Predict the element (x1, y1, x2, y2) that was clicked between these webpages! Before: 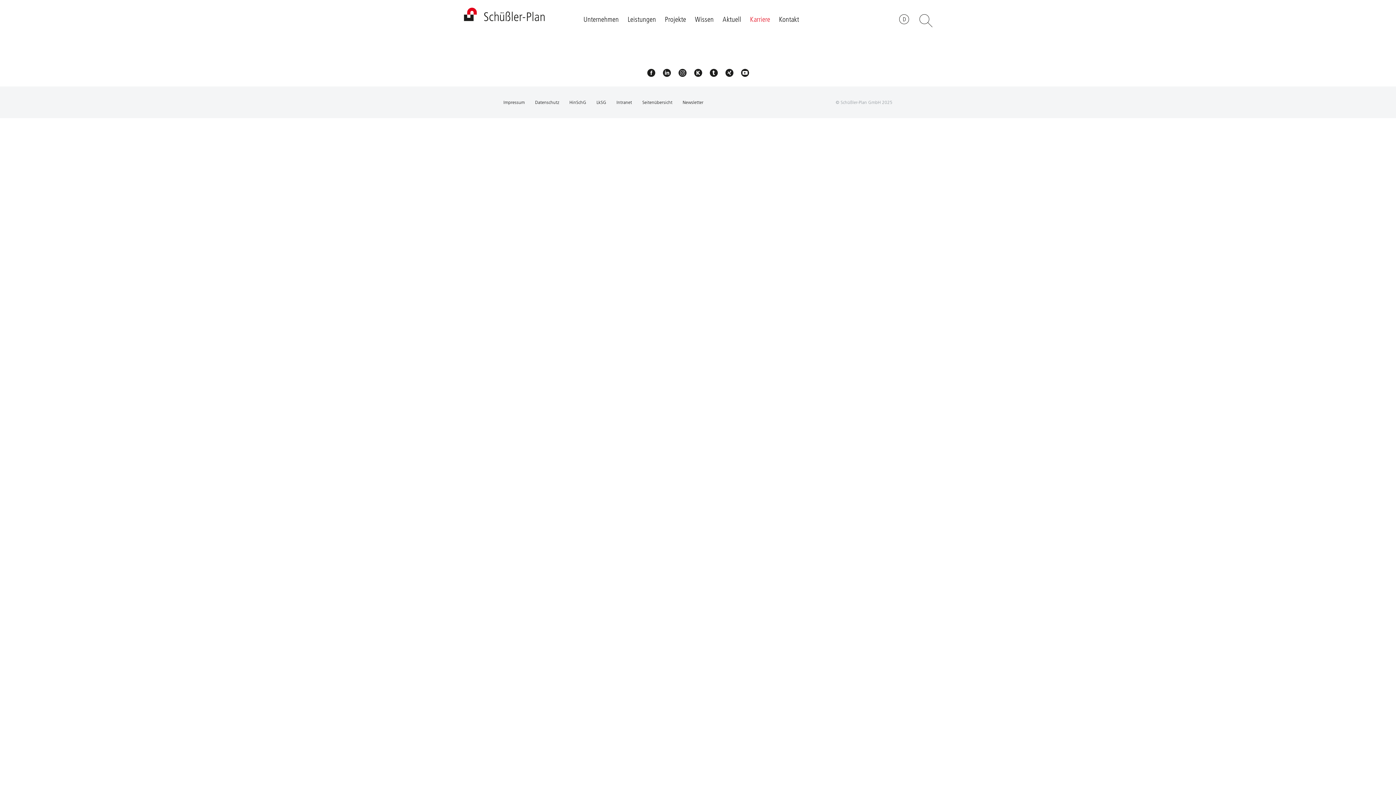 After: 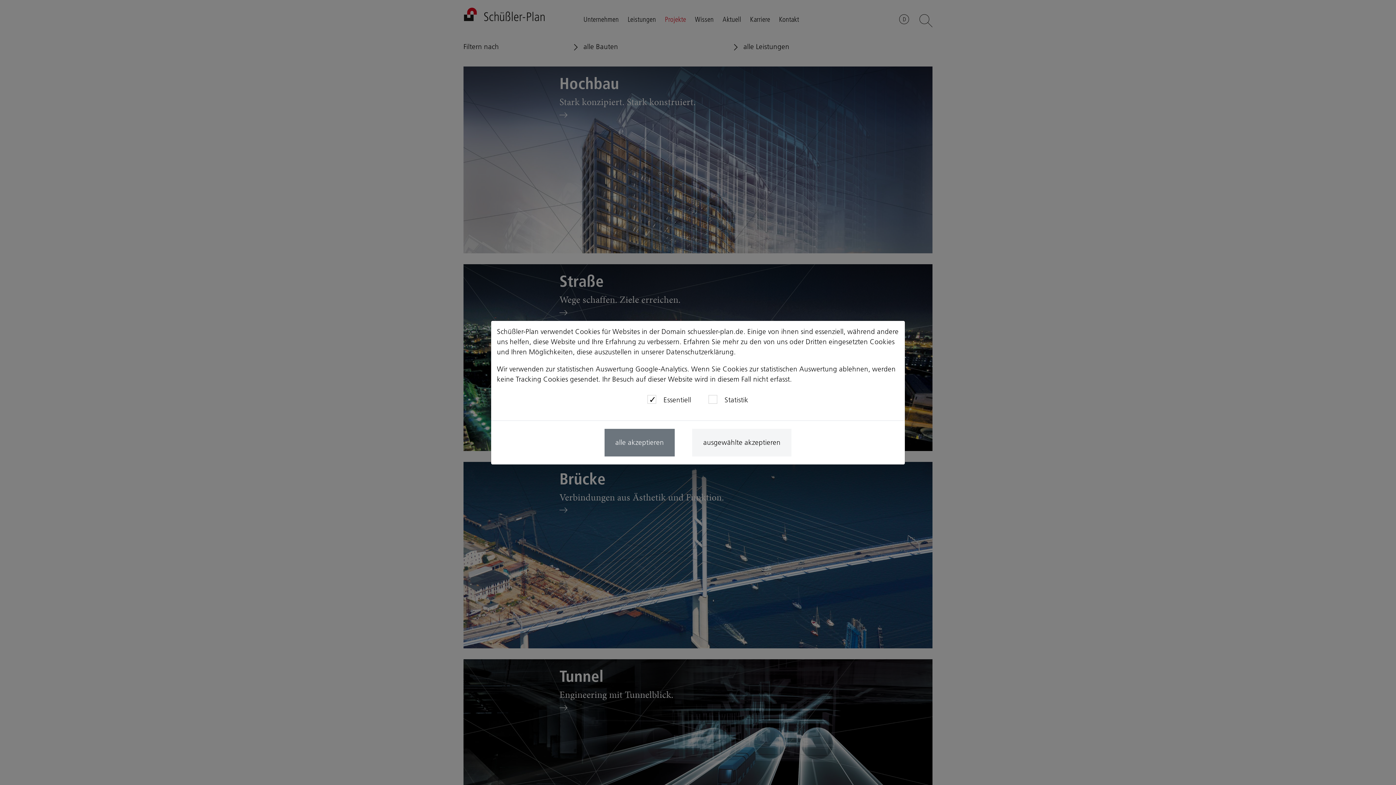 Action: label: Projekte bbox: (665, 14, 686, 23)